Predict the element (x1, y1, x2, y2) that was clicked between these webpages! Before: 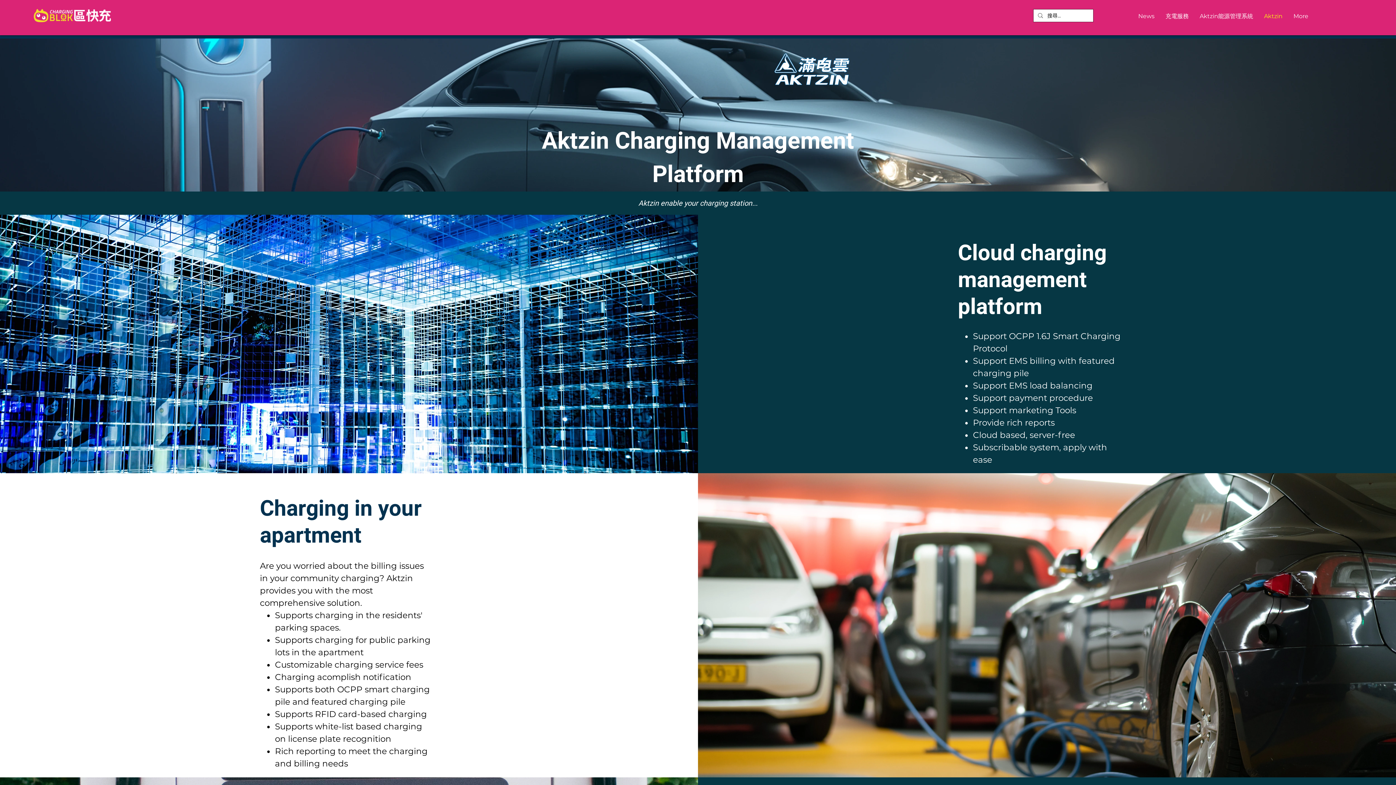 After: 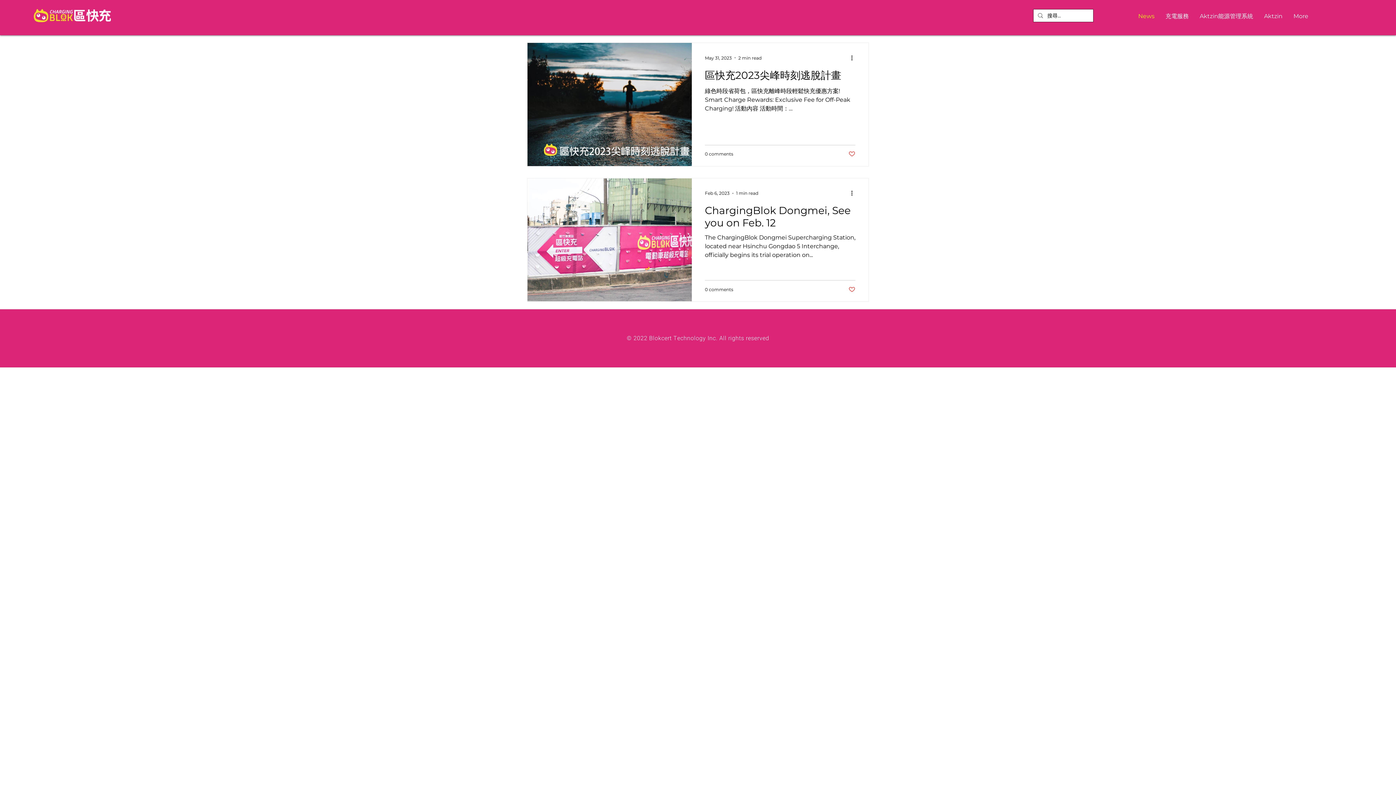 Action: label: News bbox: (1133, 7, 1160, 25)